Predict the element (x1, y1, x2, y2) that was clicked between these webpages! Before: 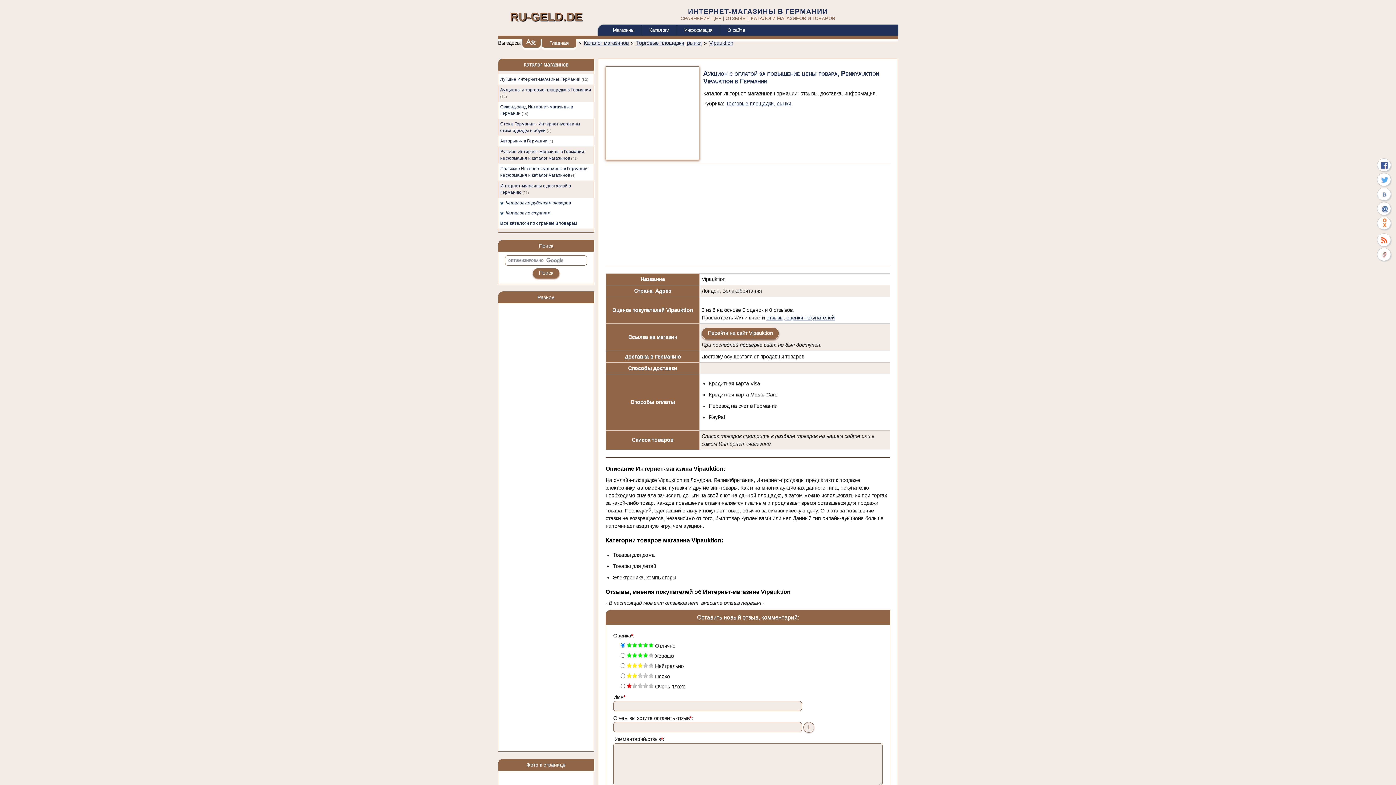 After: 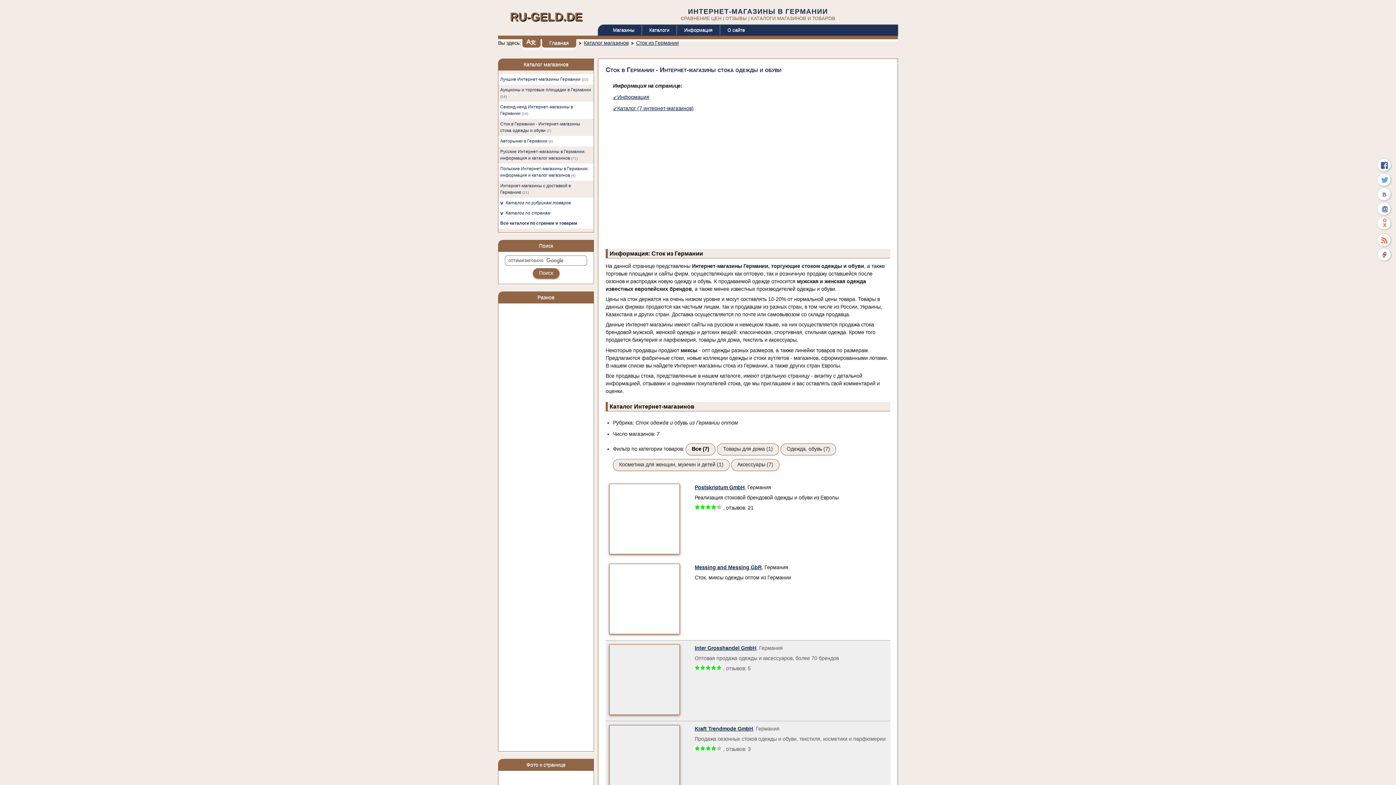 Action: label: Cток в Германии - Интернет-магазины стока одежды и обуви (7) bbox: (498, 118, 593, 136)